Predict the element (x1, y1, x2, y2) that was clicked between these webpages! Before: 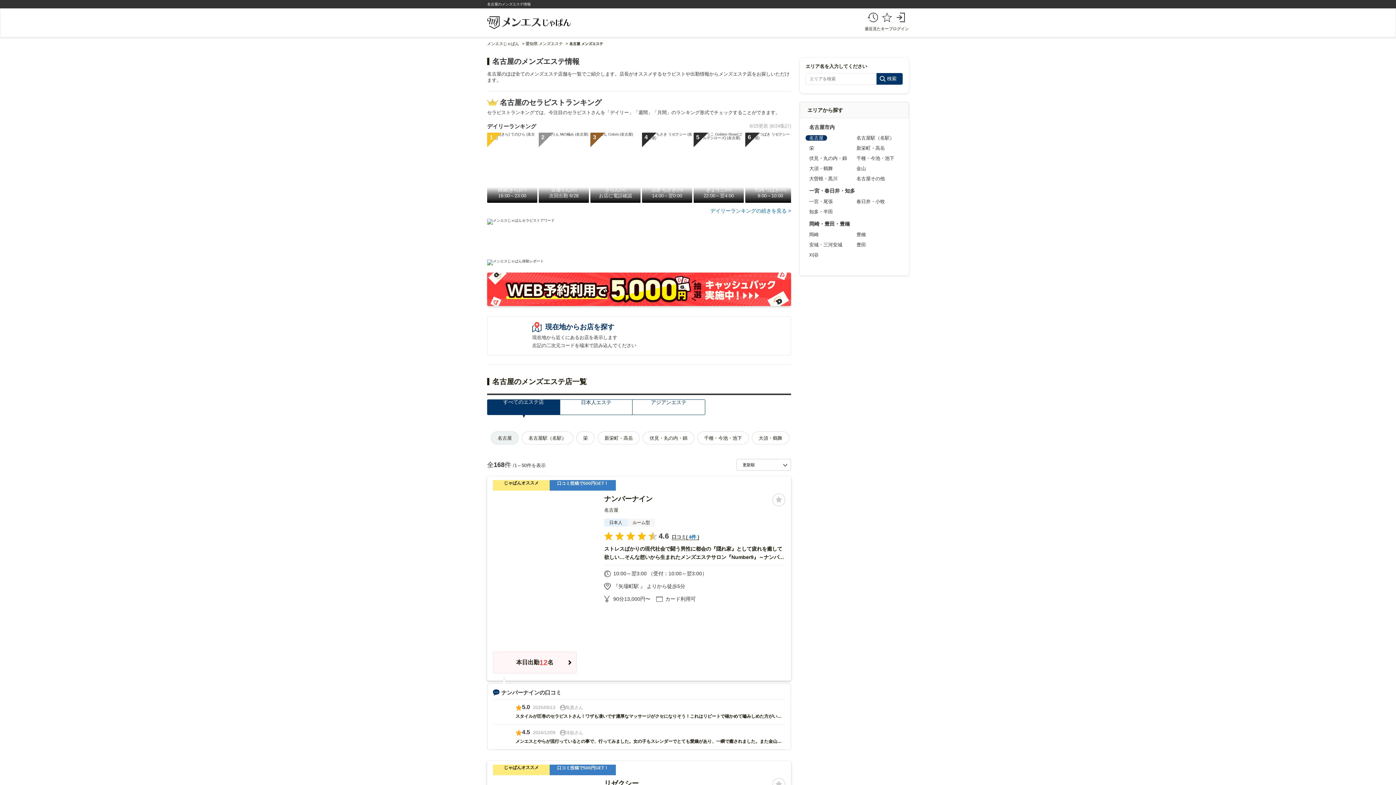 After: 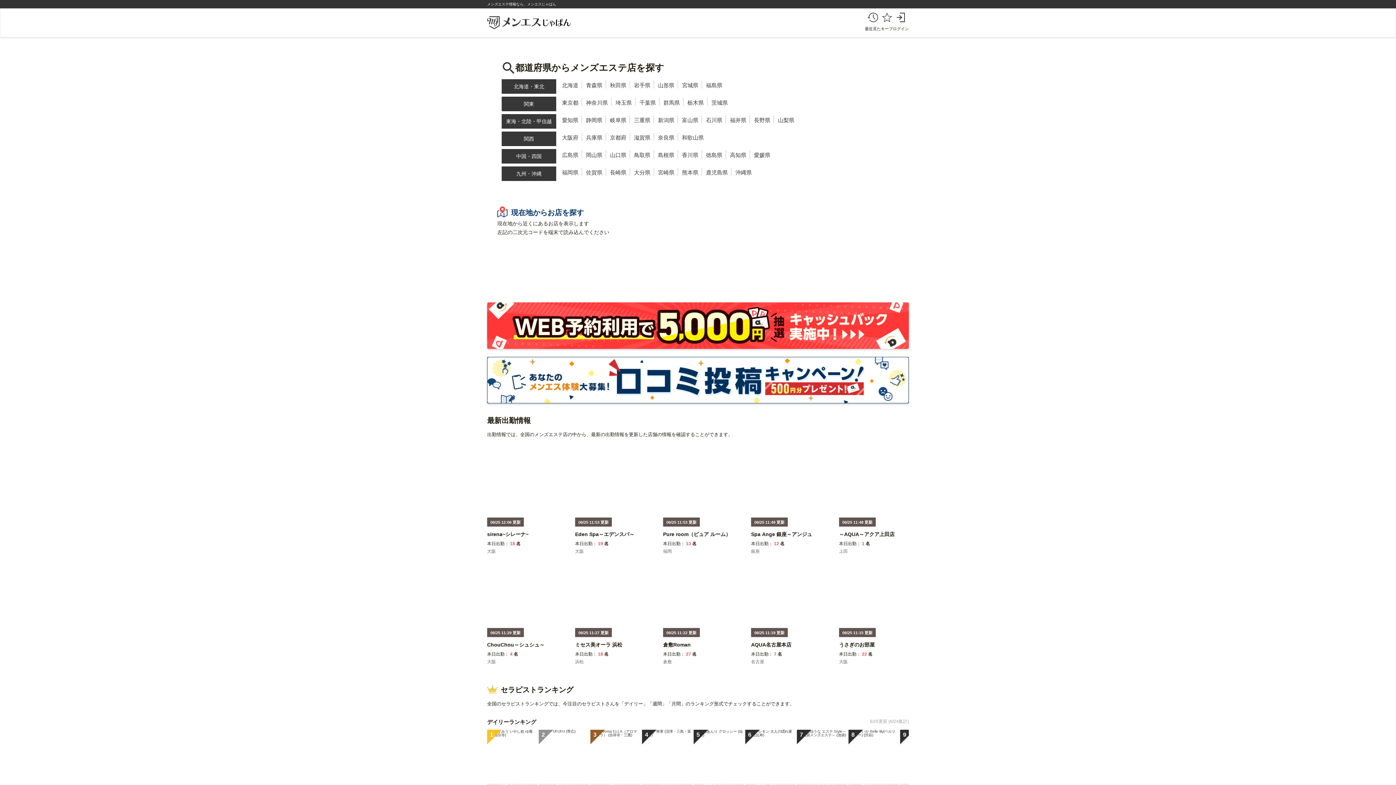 Action: label: メンエスじゃぱん bbox: (487, 41, 519, 45)